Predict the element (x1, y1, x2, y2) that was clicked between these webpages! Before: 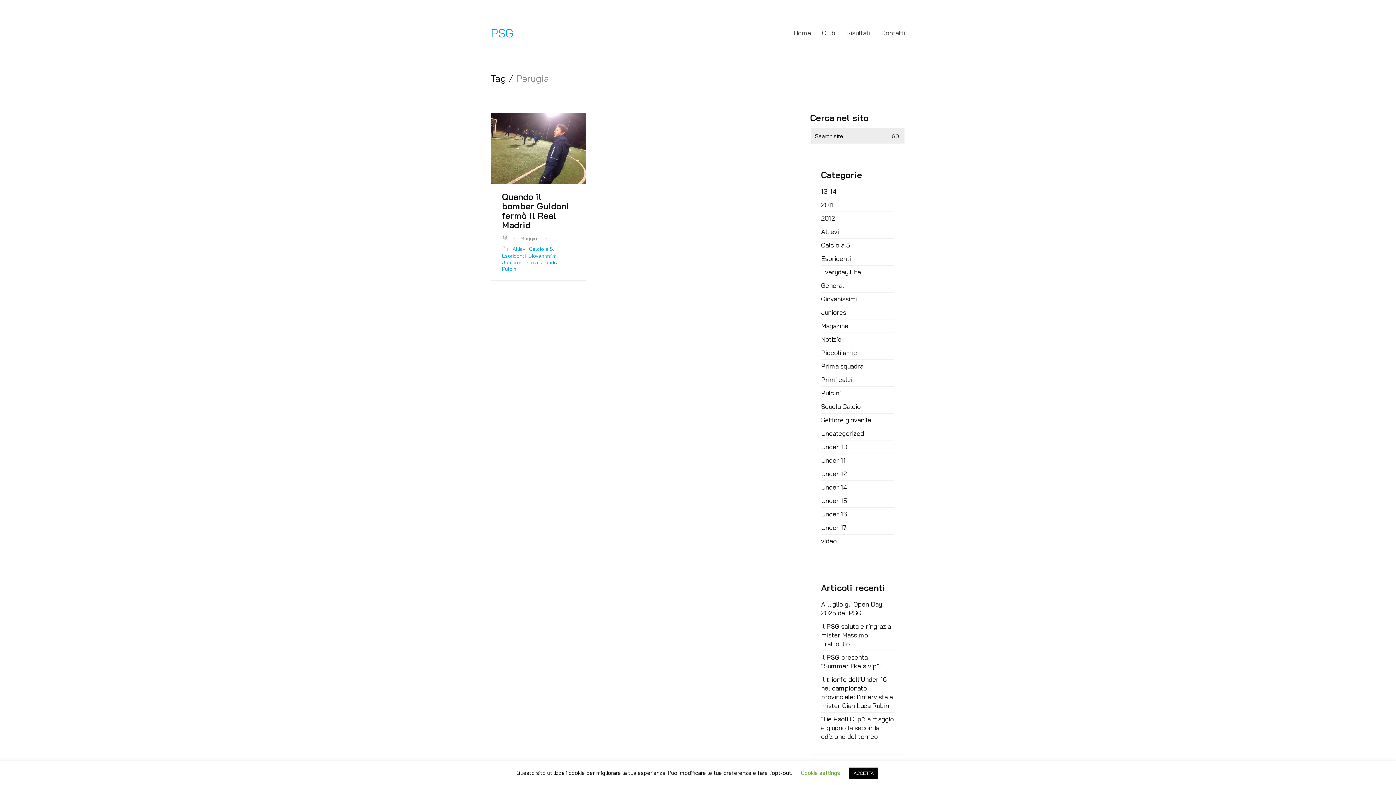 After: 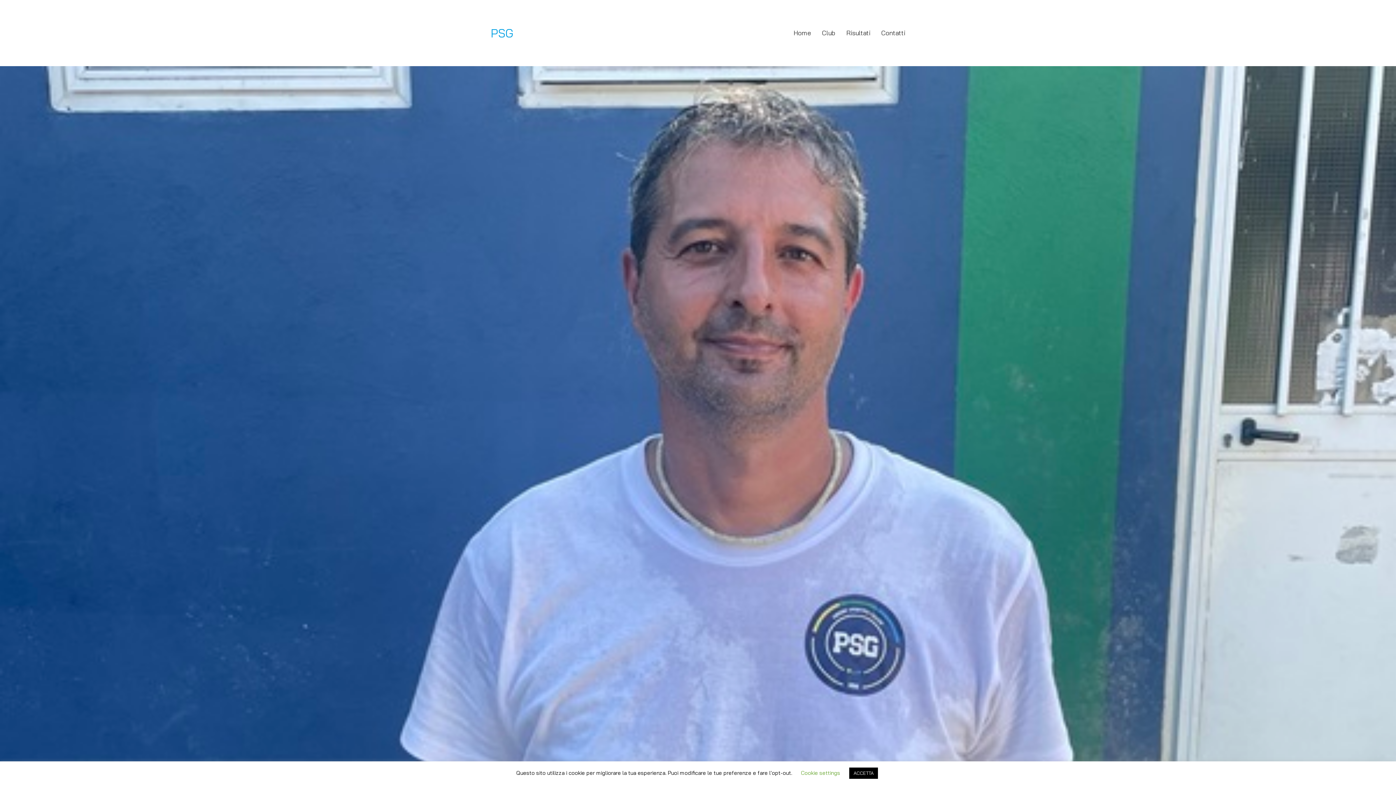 Action: label: Il PSG saluta e ringrazia mister Massimo Frattolillo bbox: (821, 622, 894, 648)